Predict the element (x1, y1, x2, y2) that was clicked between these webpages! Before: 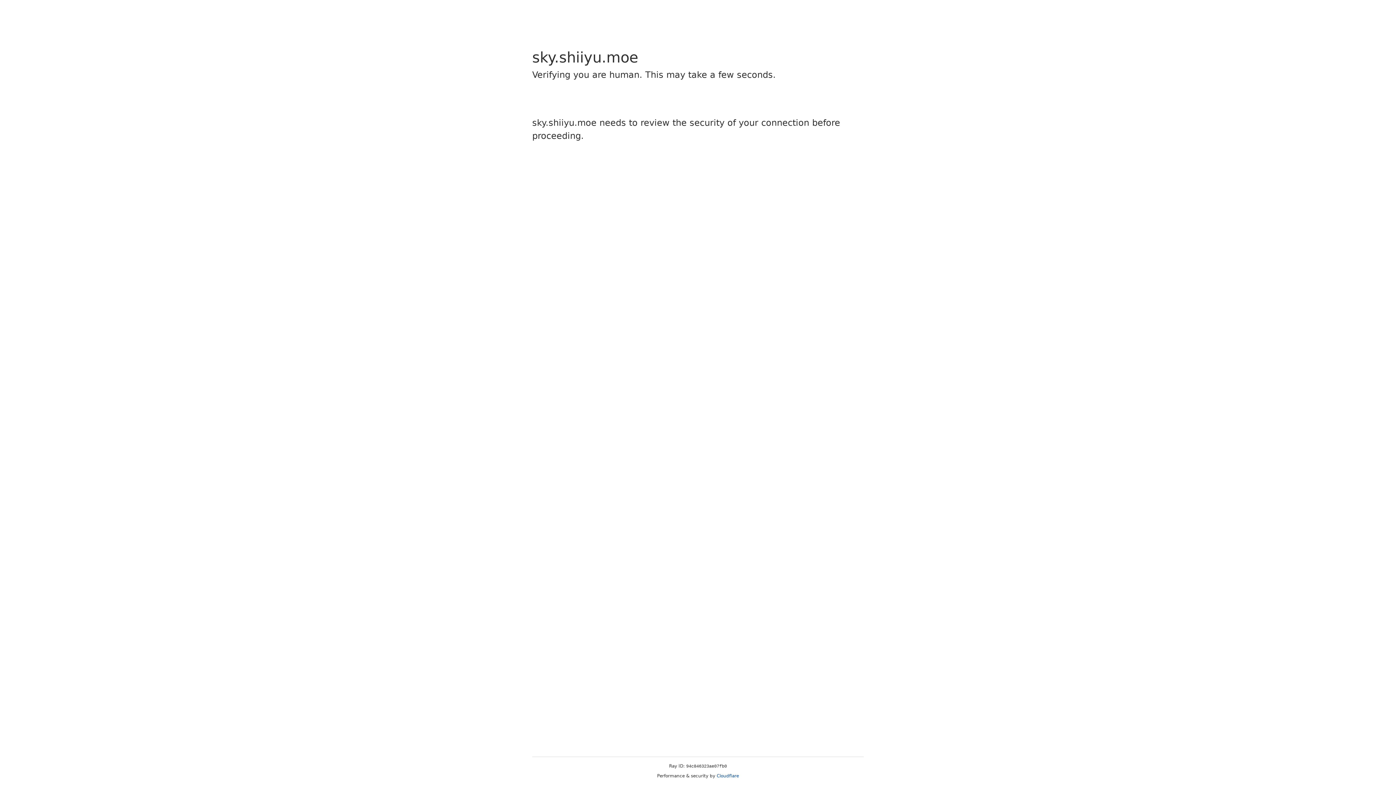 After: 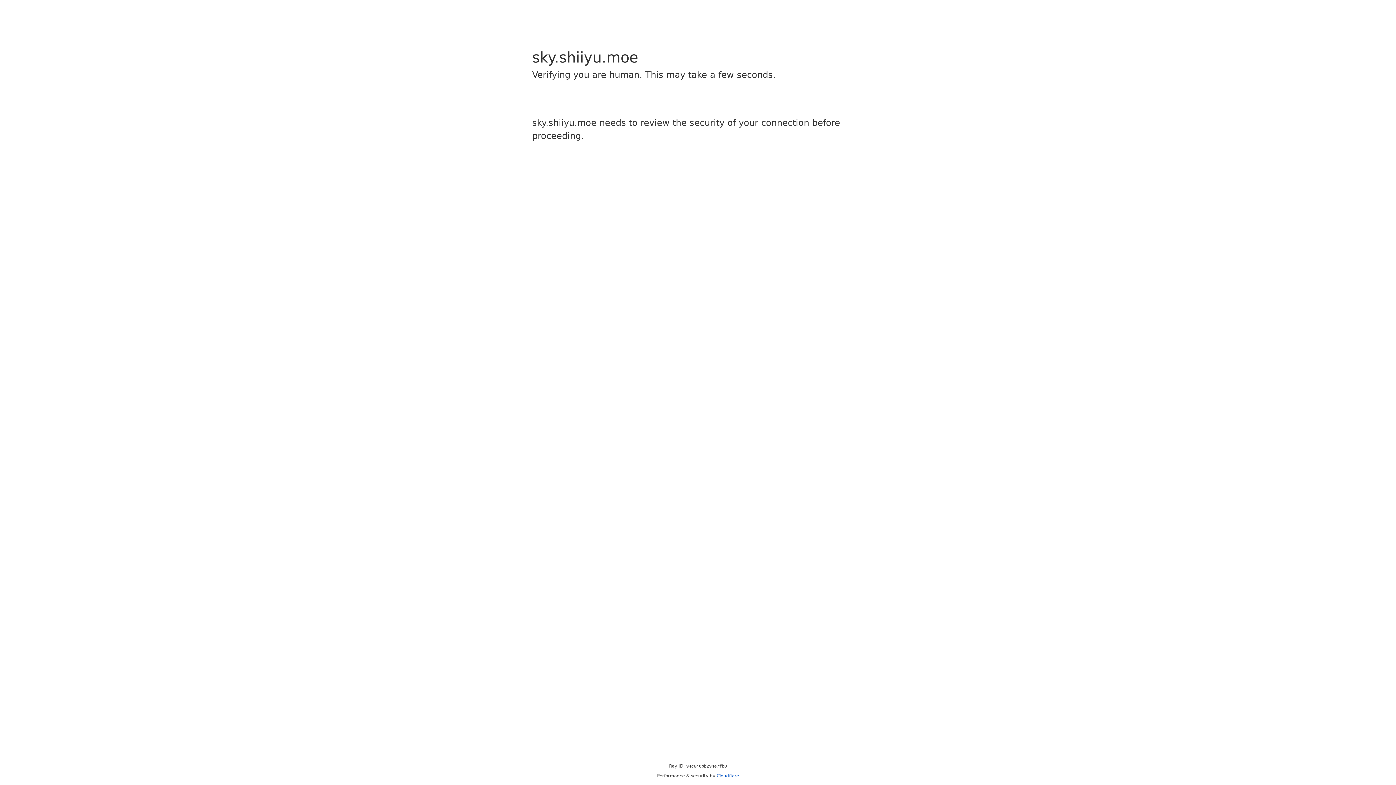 Action: label: Cloudflare bbox: (716, 773, 739, 778)